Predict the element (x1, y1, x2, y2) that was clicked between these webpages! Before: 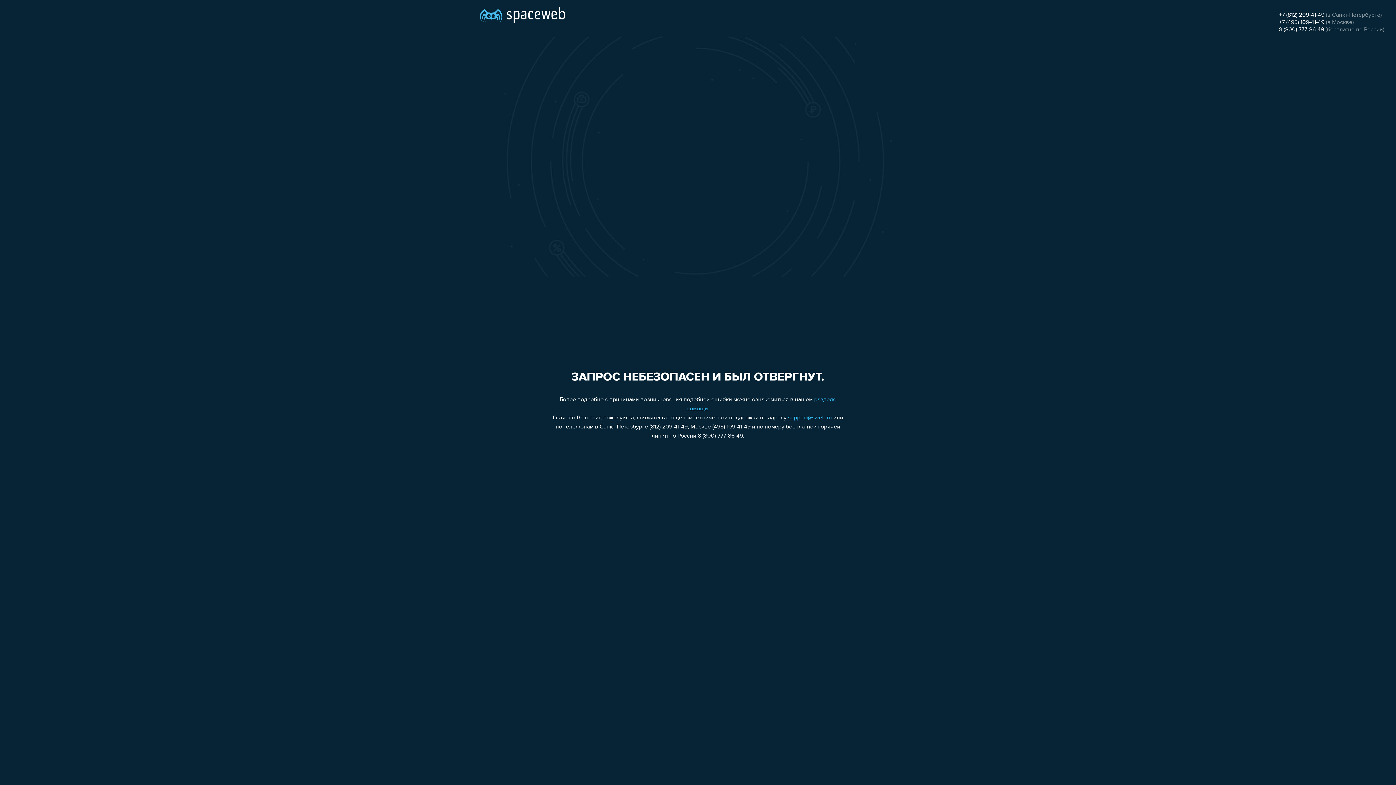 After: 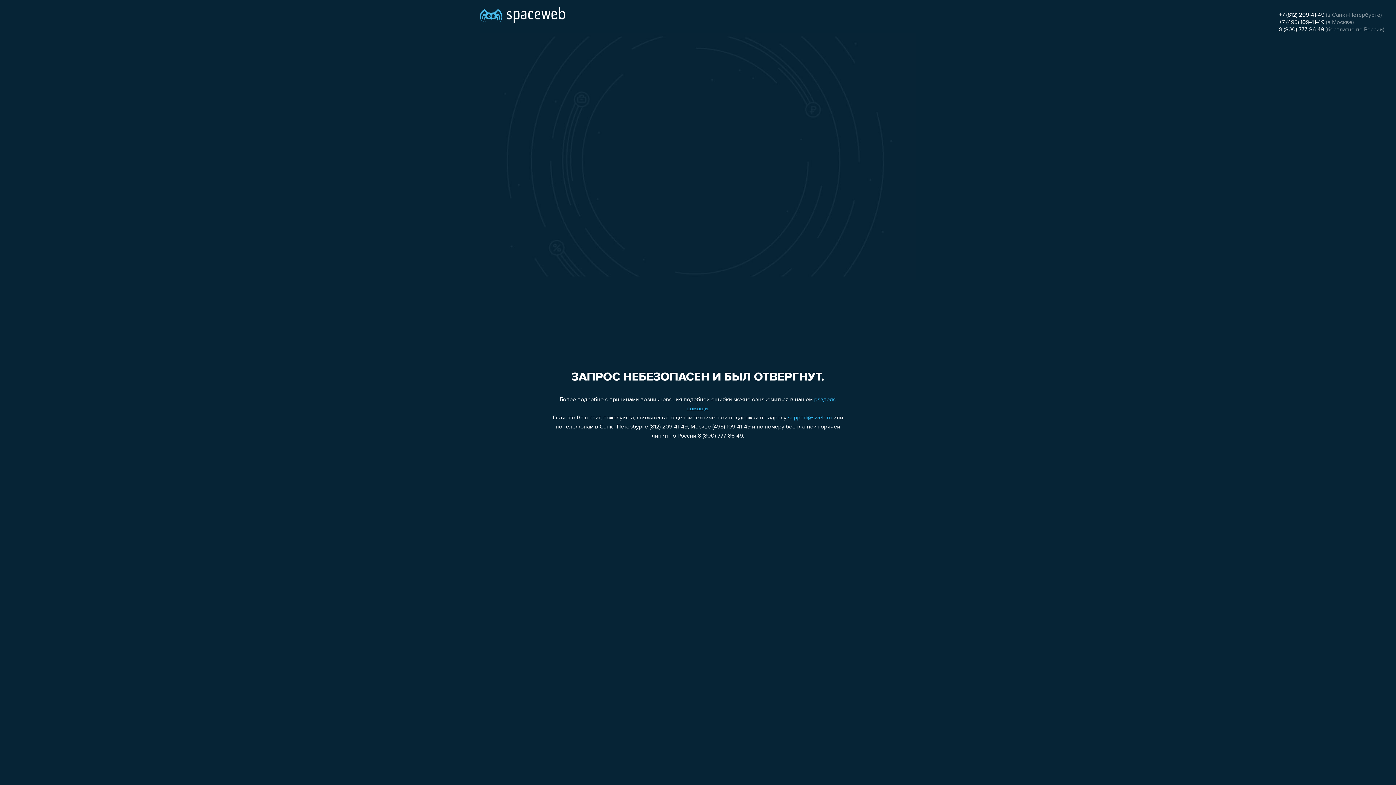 Action: label: support@sweb.ru bbox: (788, 415, 832, 421)